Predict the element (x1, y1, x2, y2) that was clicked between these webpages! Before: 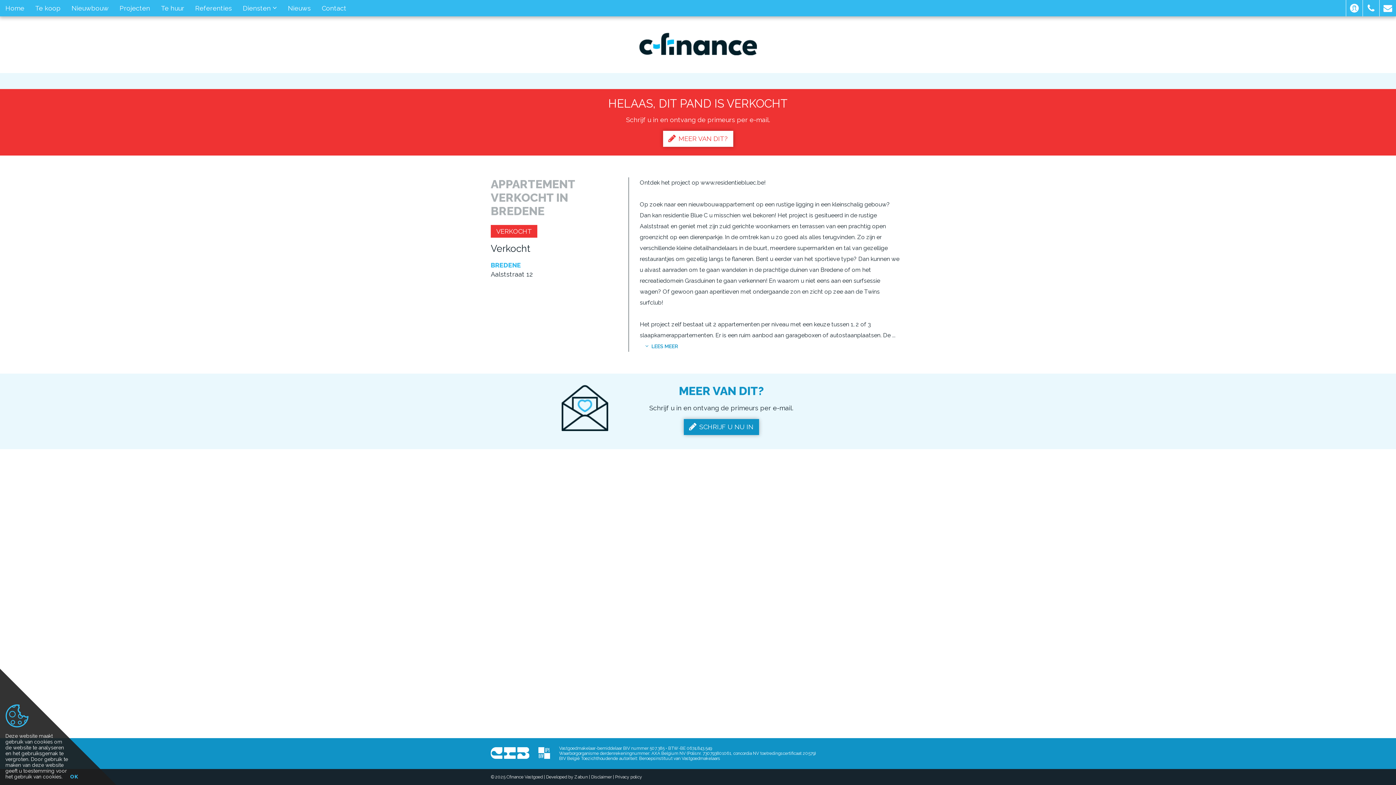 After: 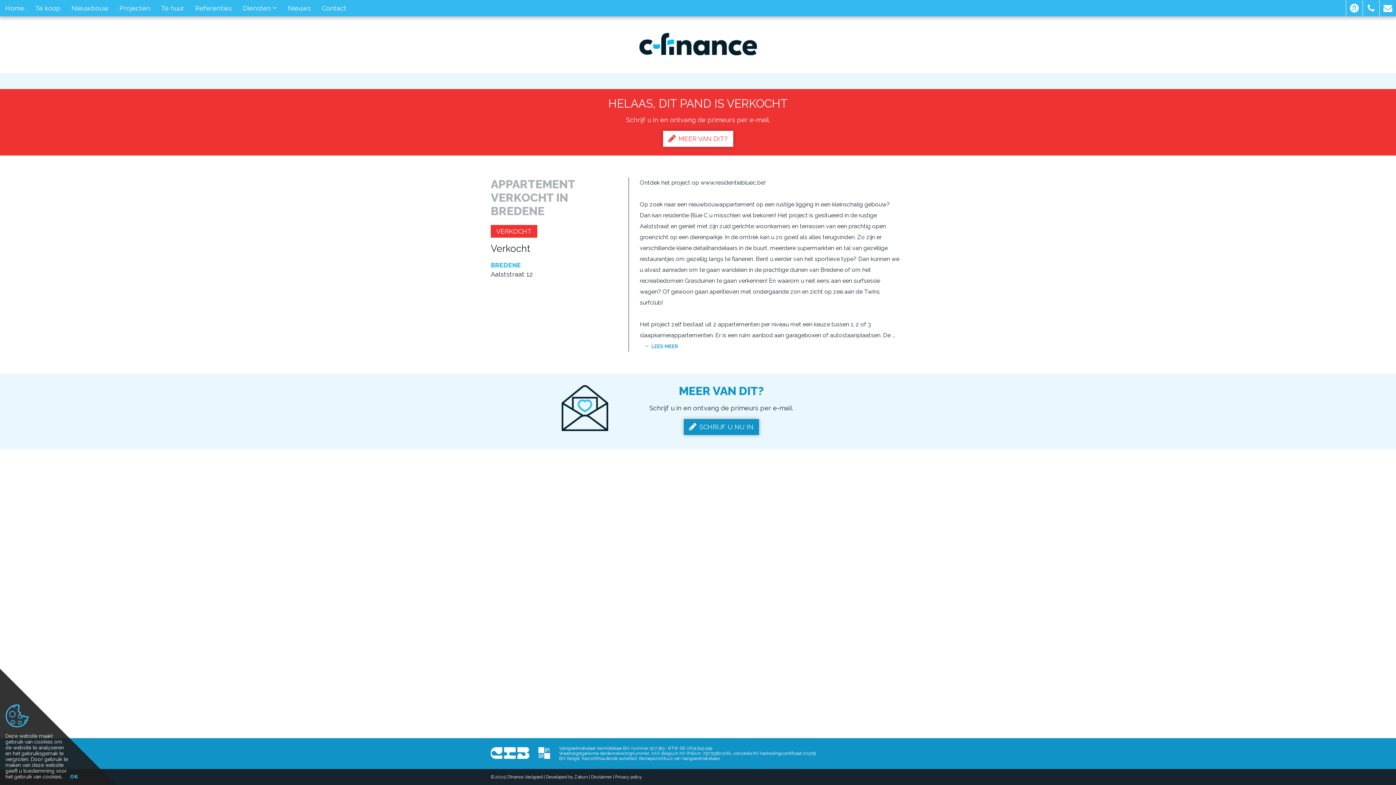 Action: bbox: (546, 774, 588, 780) label: Developed by Zabun